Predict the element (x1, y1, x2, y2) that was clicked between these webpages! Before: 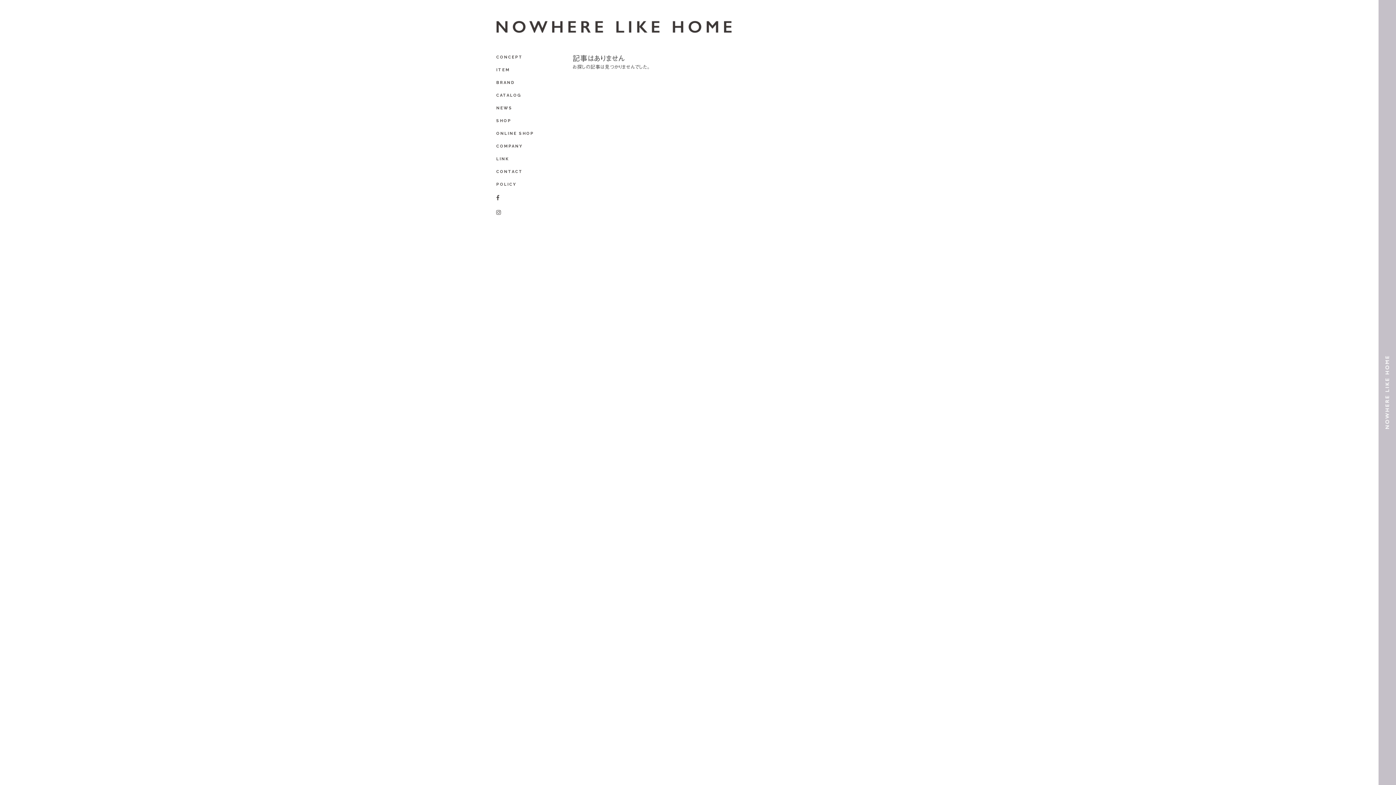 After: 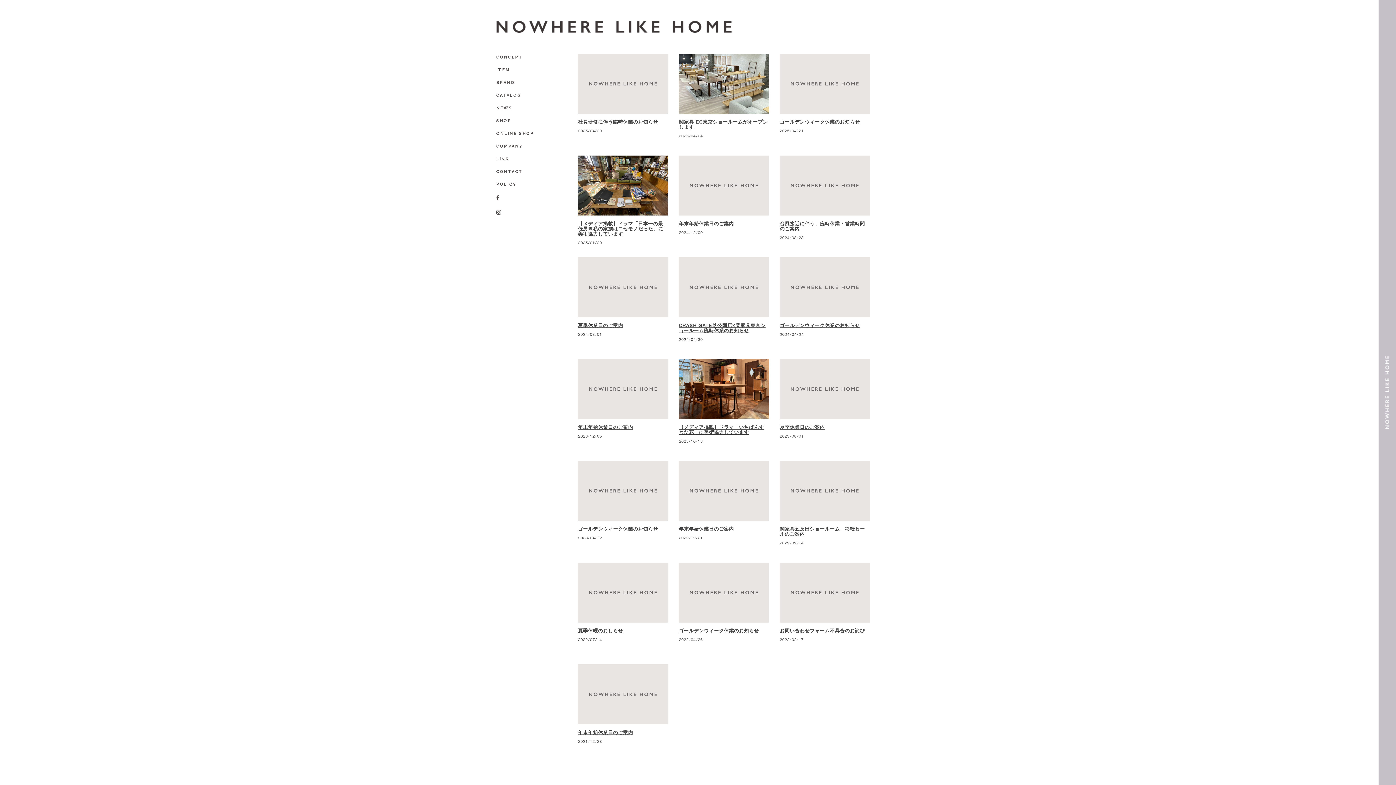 Action: label: NEWS bbox: (496, 101, 534, 114)